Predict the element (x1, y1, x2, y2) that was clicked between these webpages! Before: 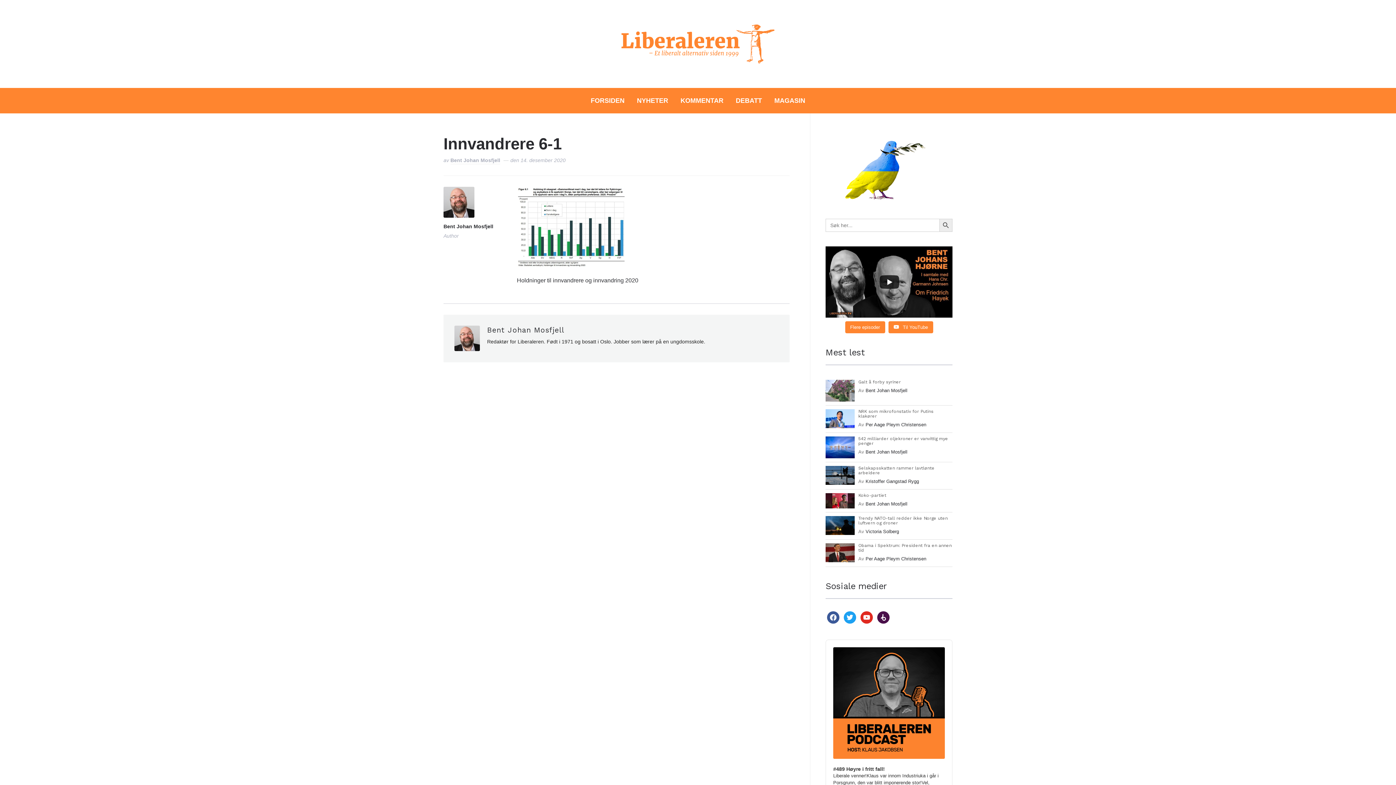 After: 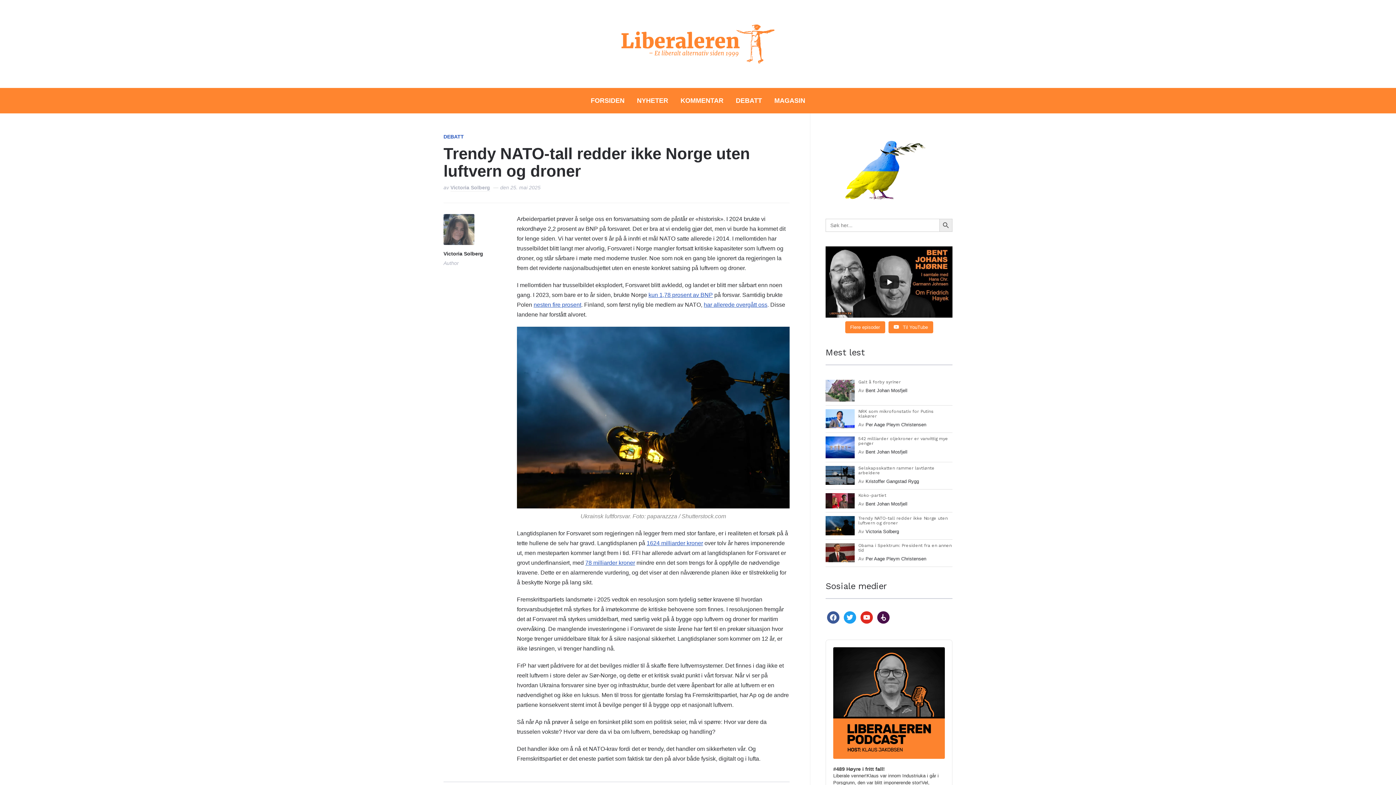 Action: bbox: (825, 518, 858, 524)